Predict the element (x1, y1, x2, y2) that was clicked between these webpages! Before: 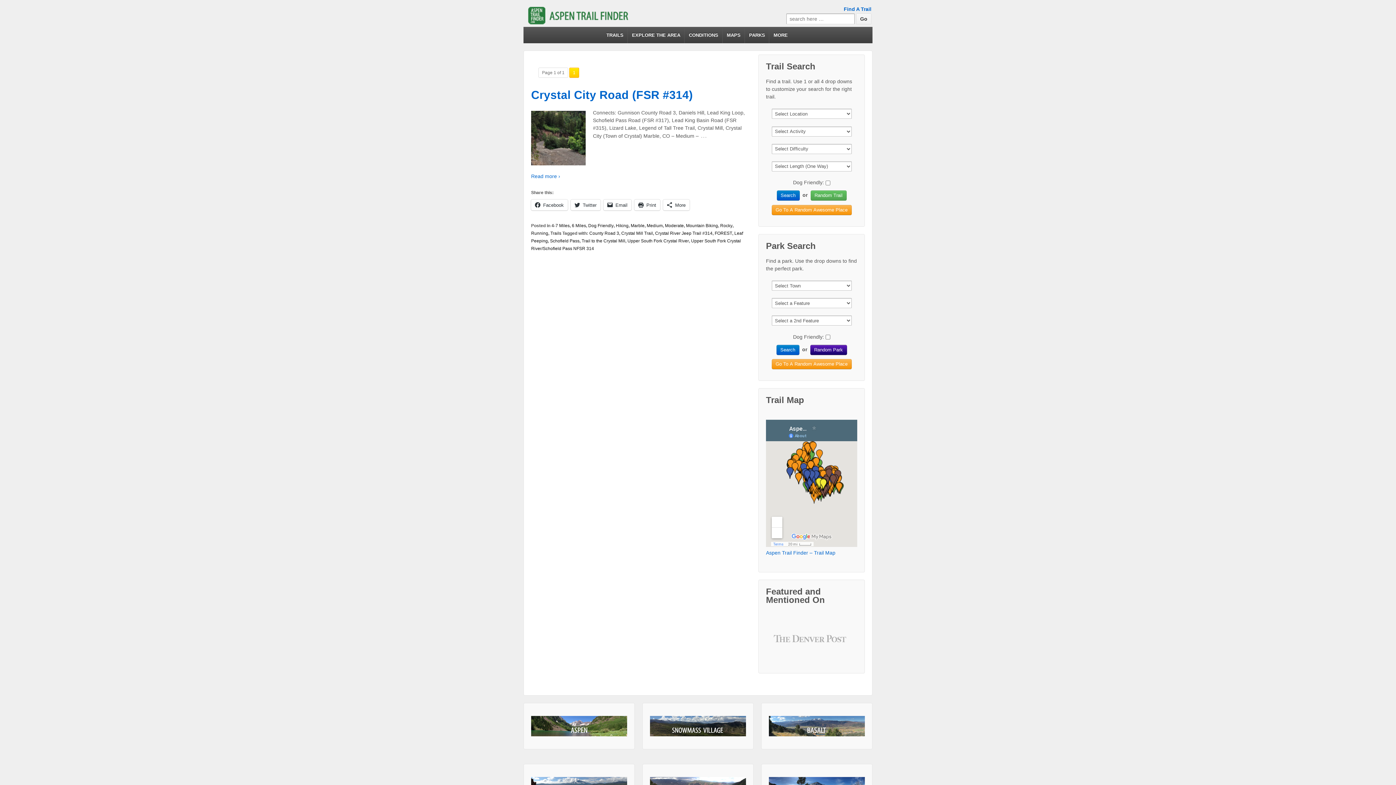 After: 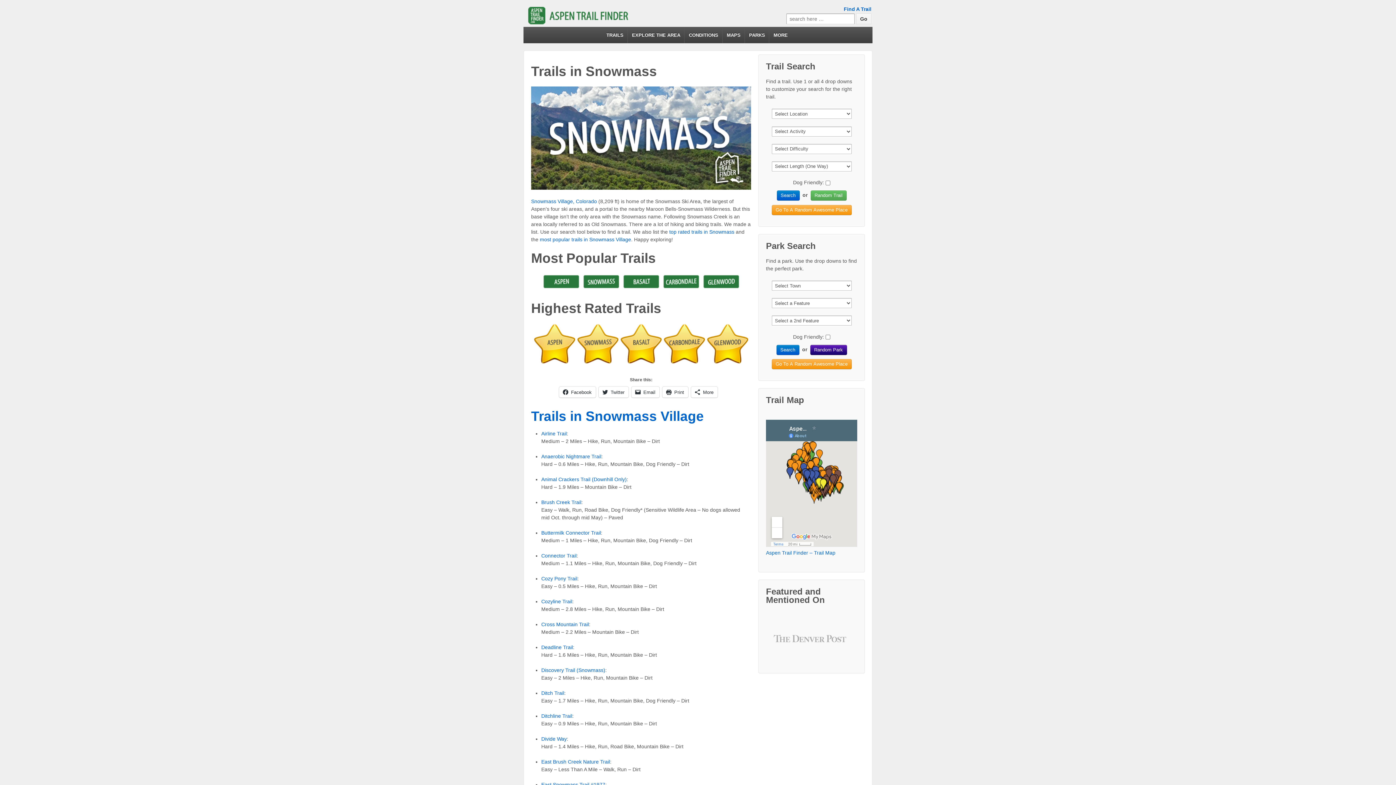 Action: bbox: (650, 716, 746, 736)